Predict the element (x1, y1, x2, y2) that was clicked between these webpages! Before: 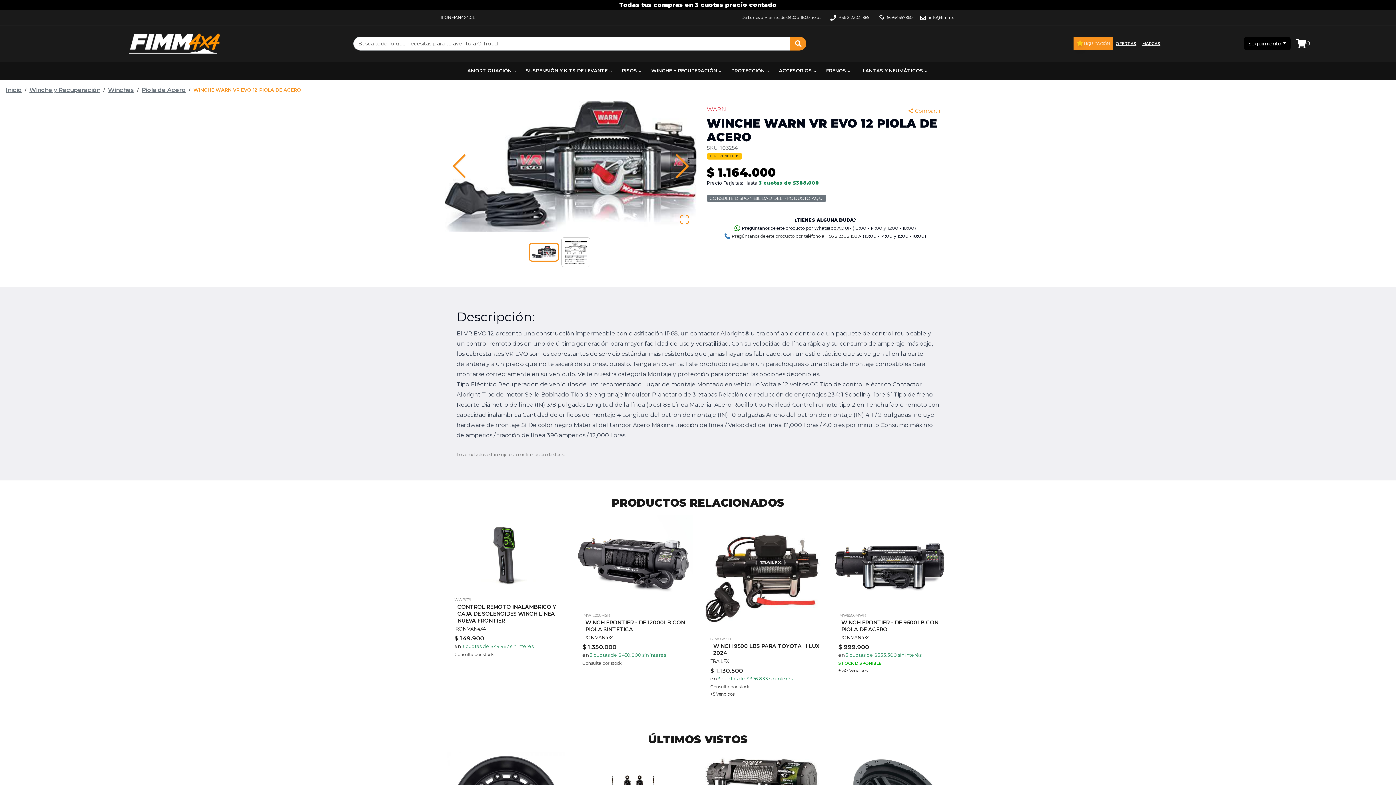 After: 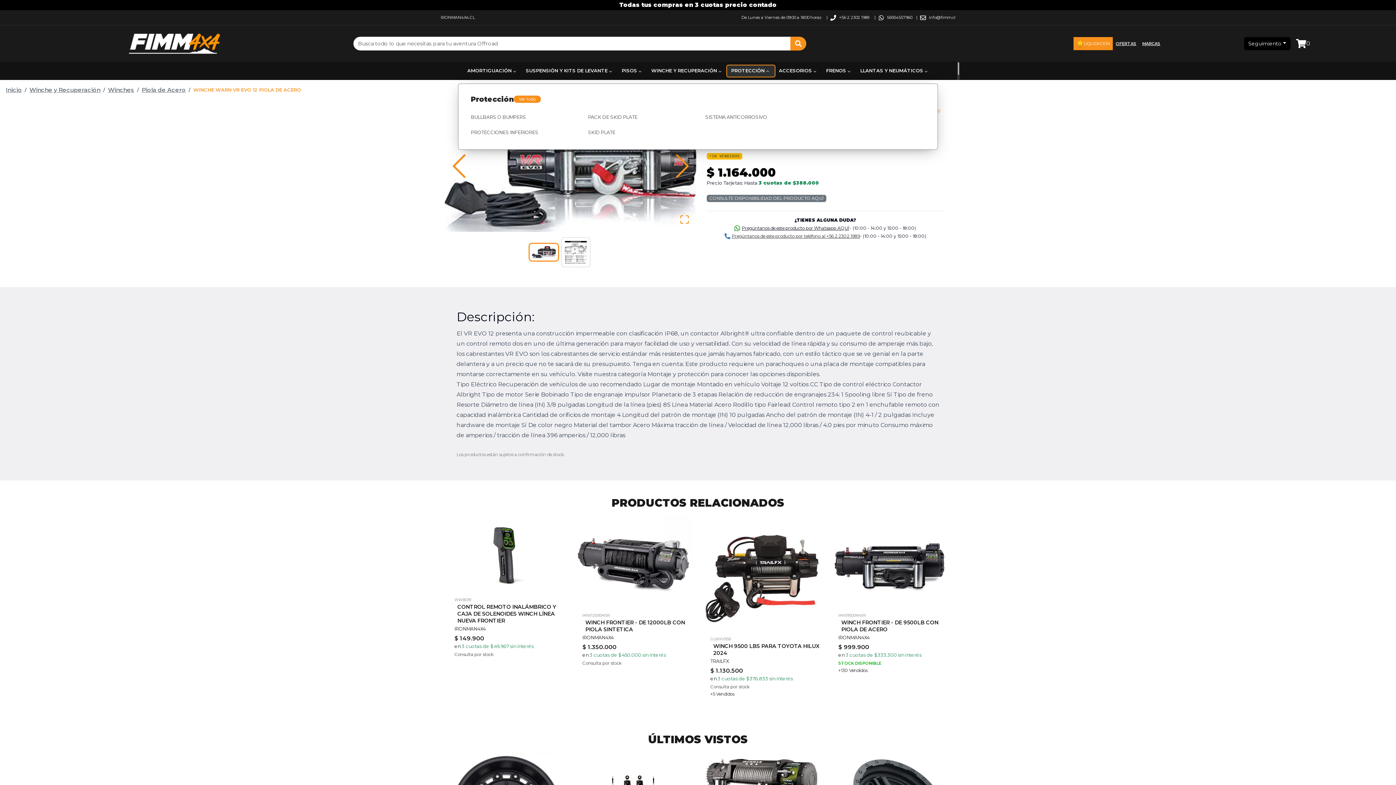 Action: bbox: (727, 65, 774, 76) label: PROTECCIÓN